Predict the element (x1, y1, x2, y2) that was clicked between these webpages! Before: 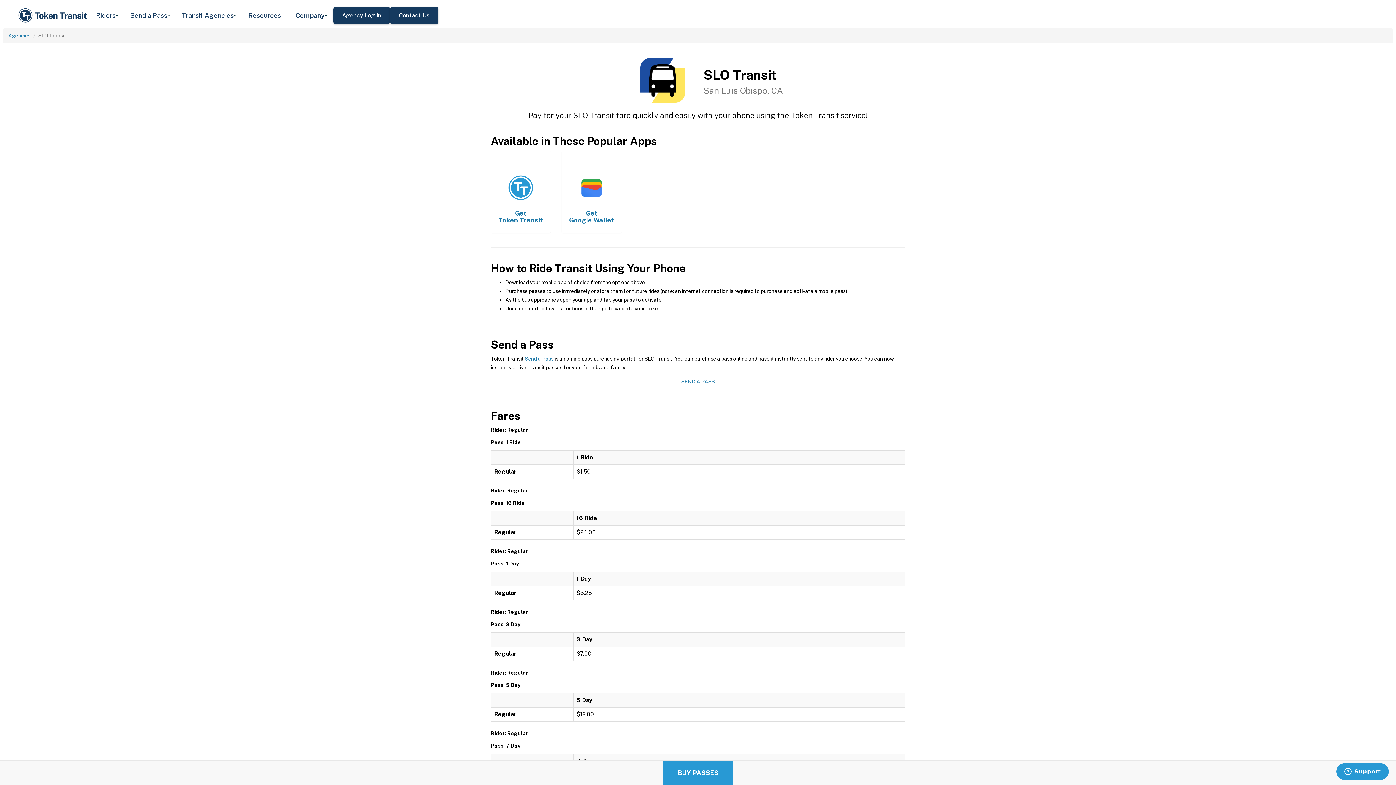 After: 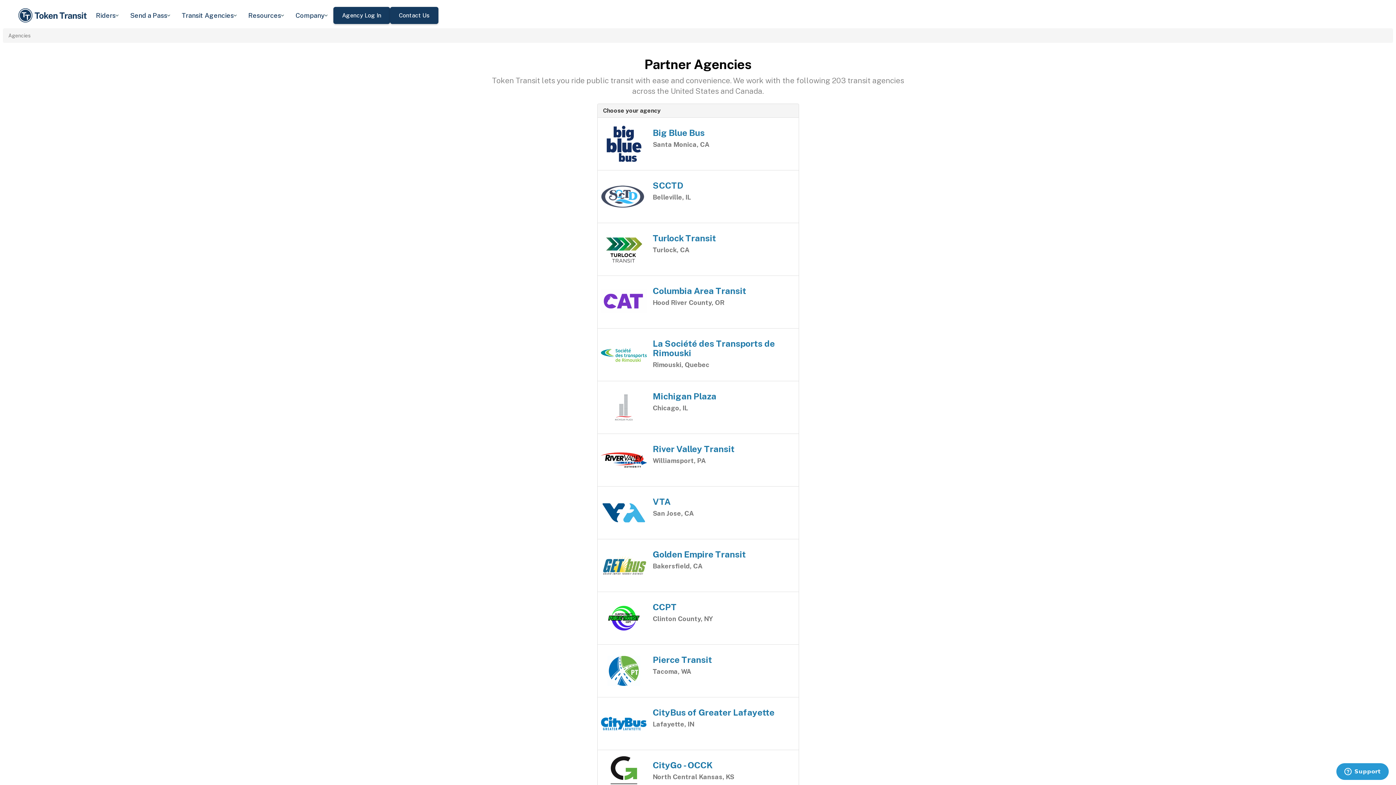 Action: bbox: (8, 32, 30, 38) label: Agencies